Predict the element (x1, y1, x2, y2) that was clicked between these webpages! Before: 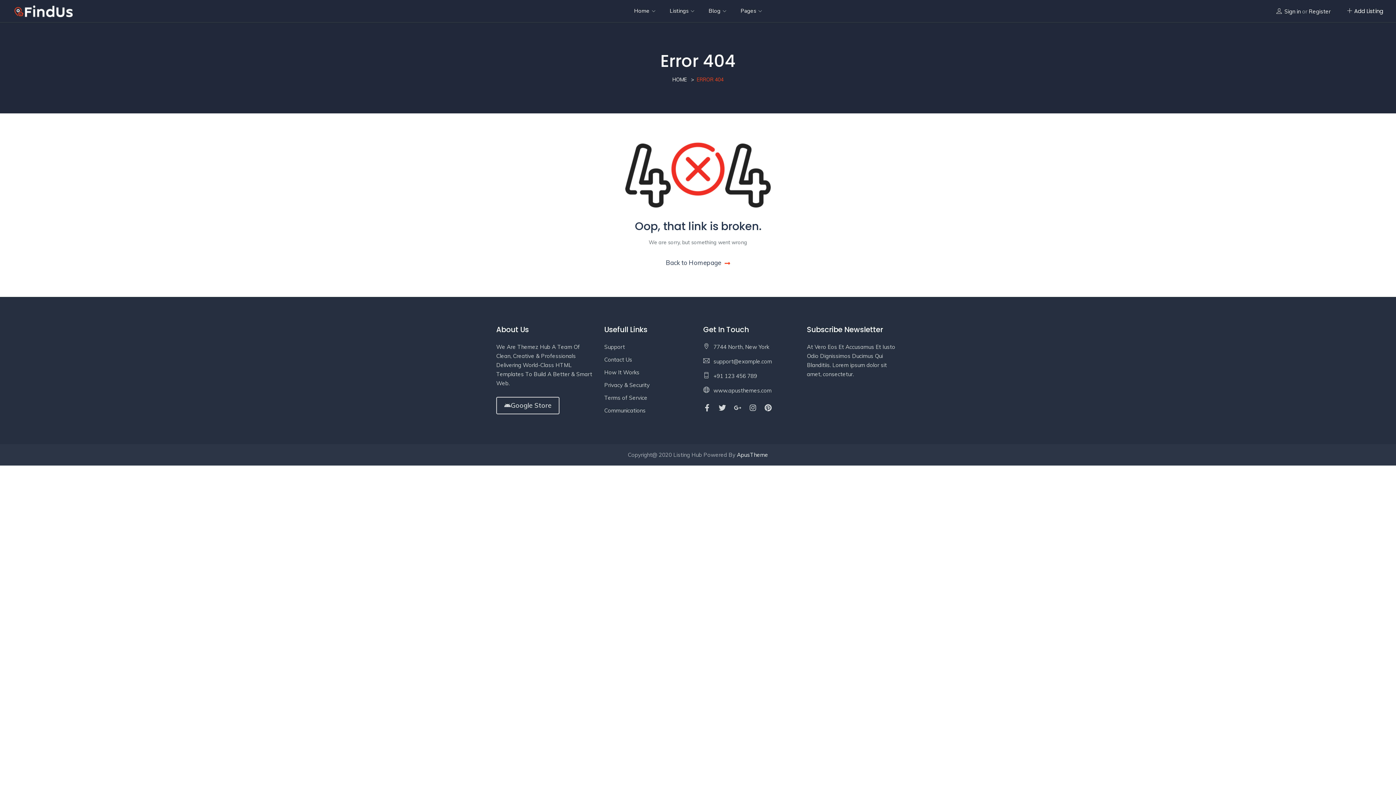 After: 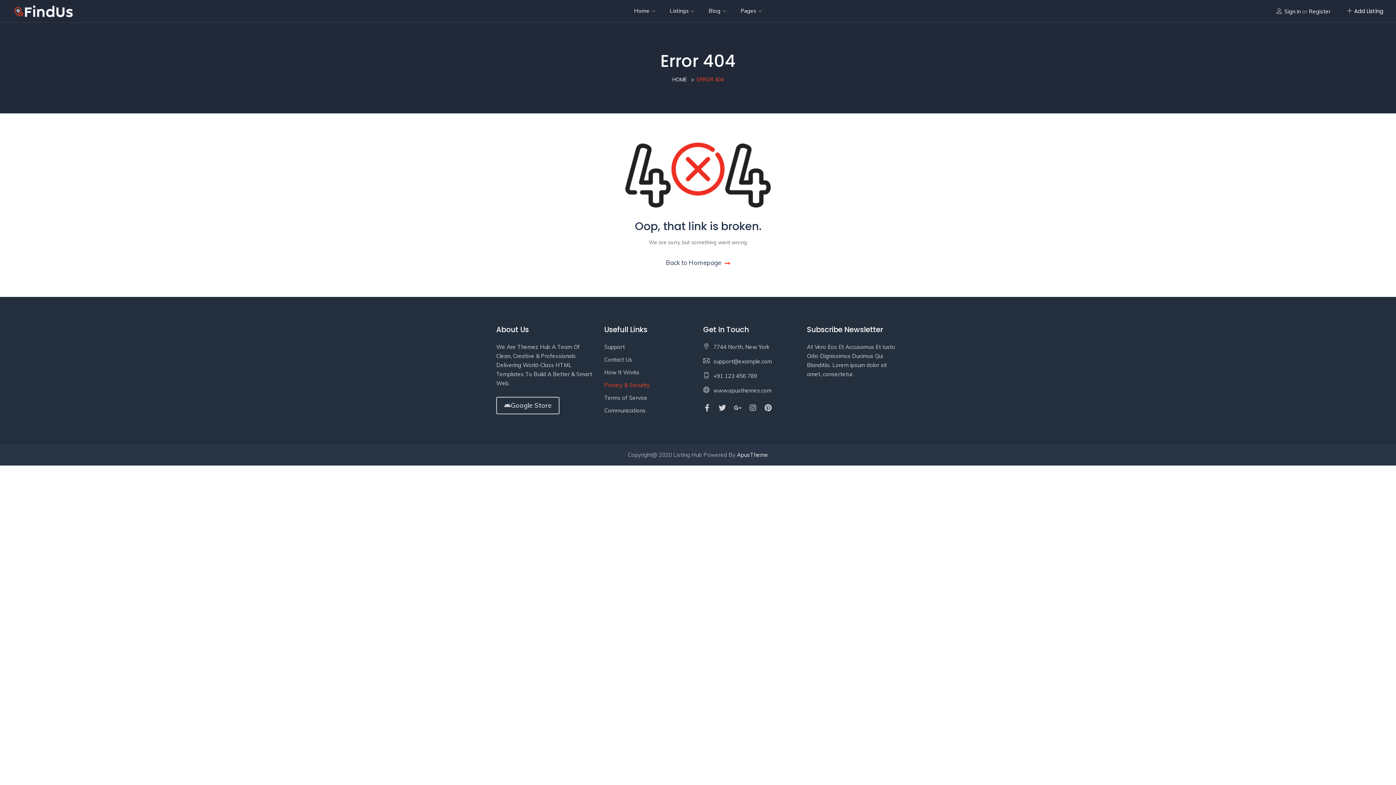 Action: label: Privacy & Security bbox: (604, 381, 649, 388)